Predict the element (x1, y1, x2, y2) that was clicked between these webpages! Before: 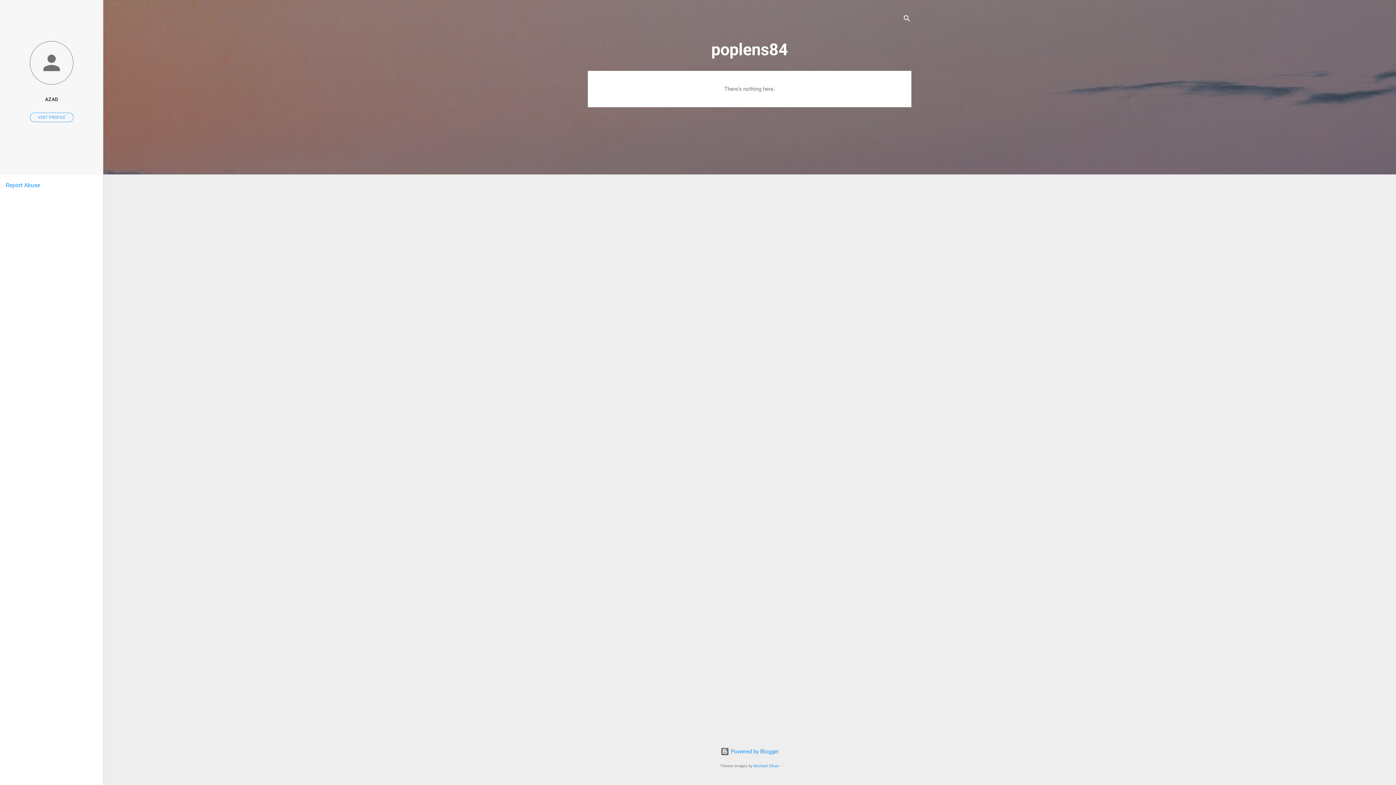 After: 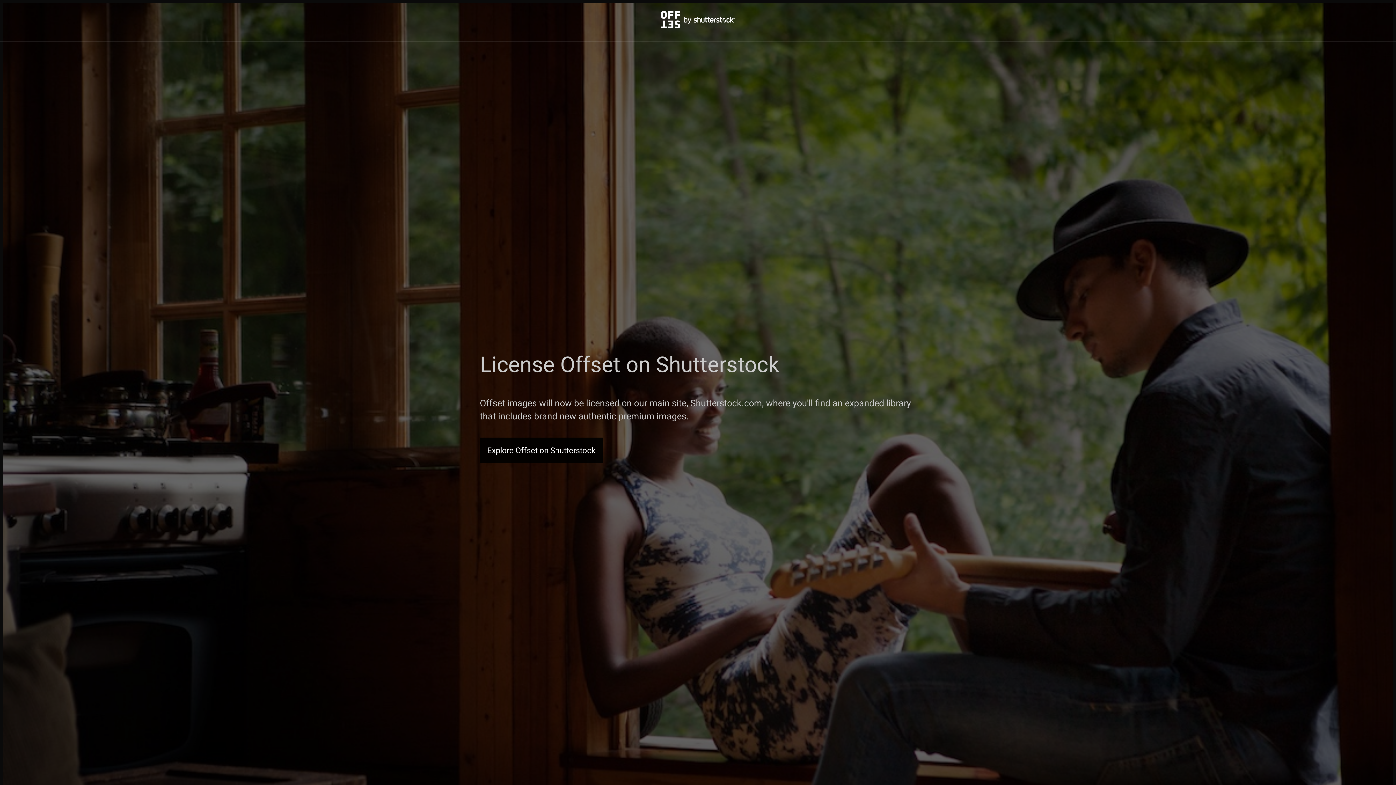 Action: bbox: (753, 764, 779, 768) label: Michael Elkan